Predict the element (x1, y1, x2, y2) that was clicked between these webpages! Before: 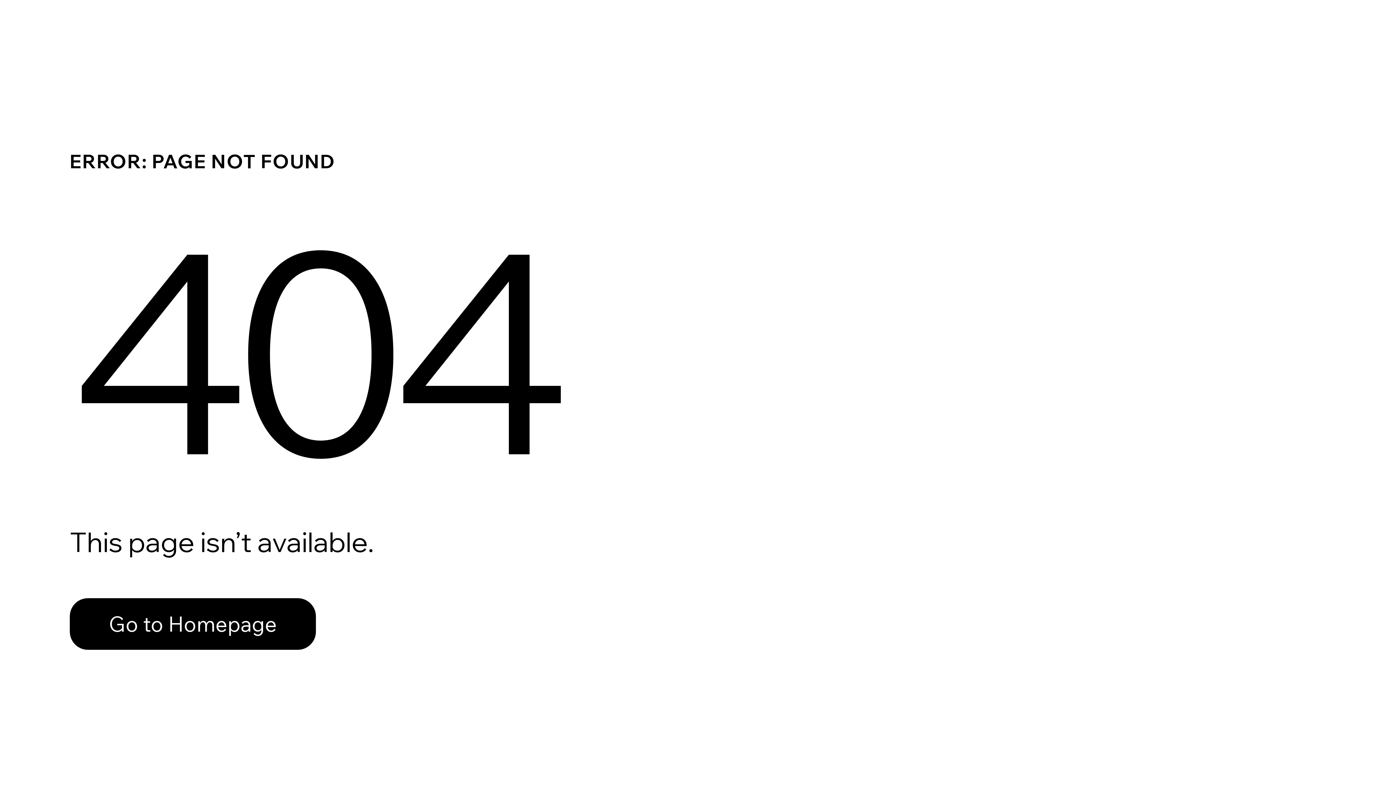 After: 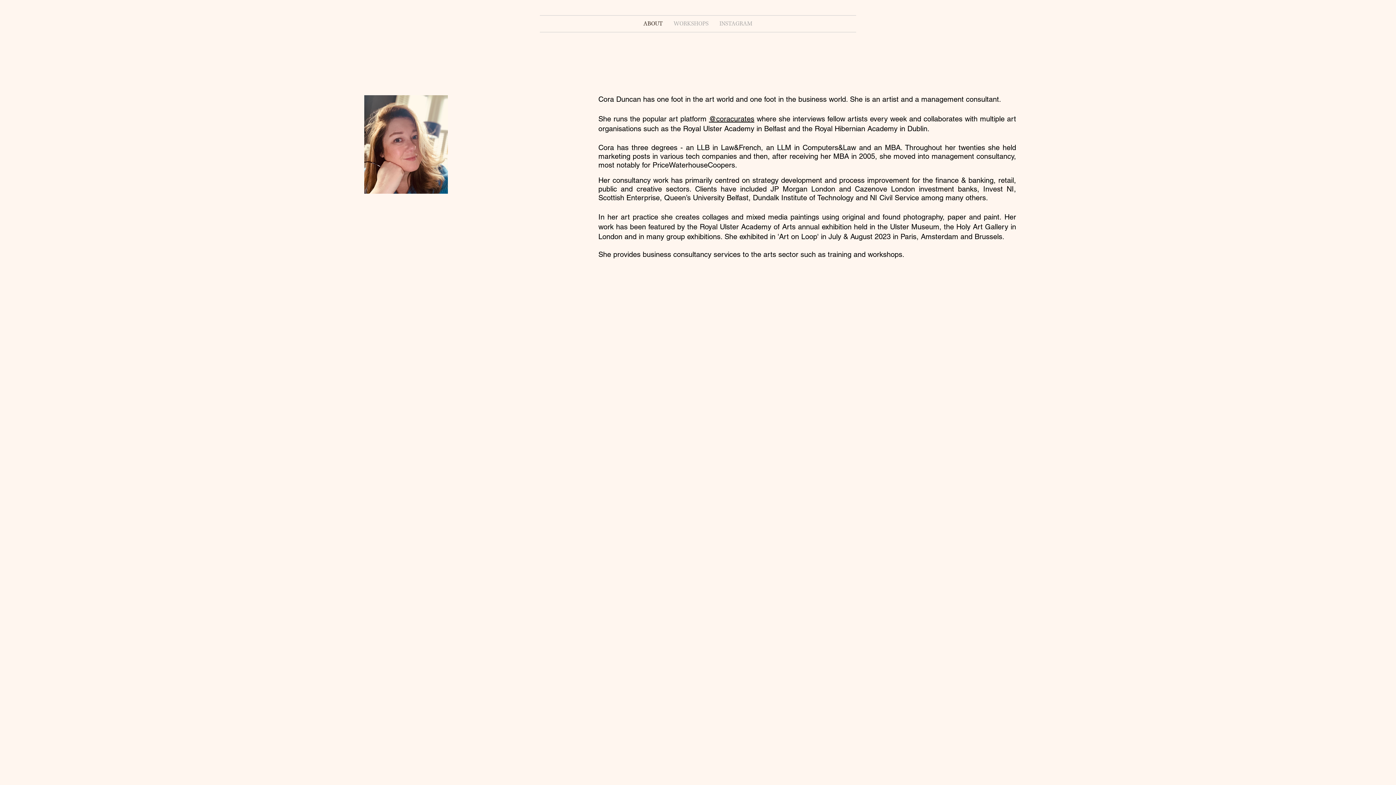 Action: bbox: (69, 582, 768, 659) label: Go to Homepage